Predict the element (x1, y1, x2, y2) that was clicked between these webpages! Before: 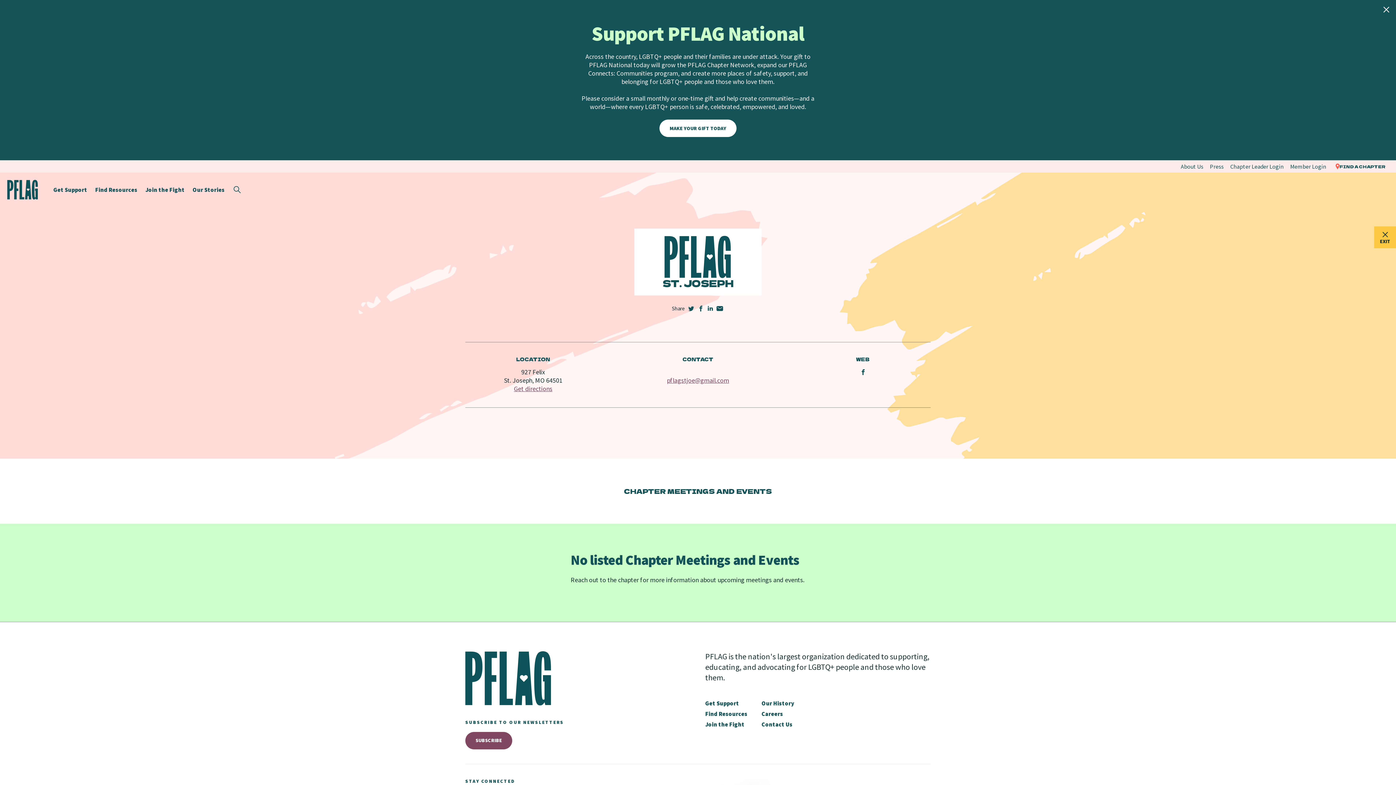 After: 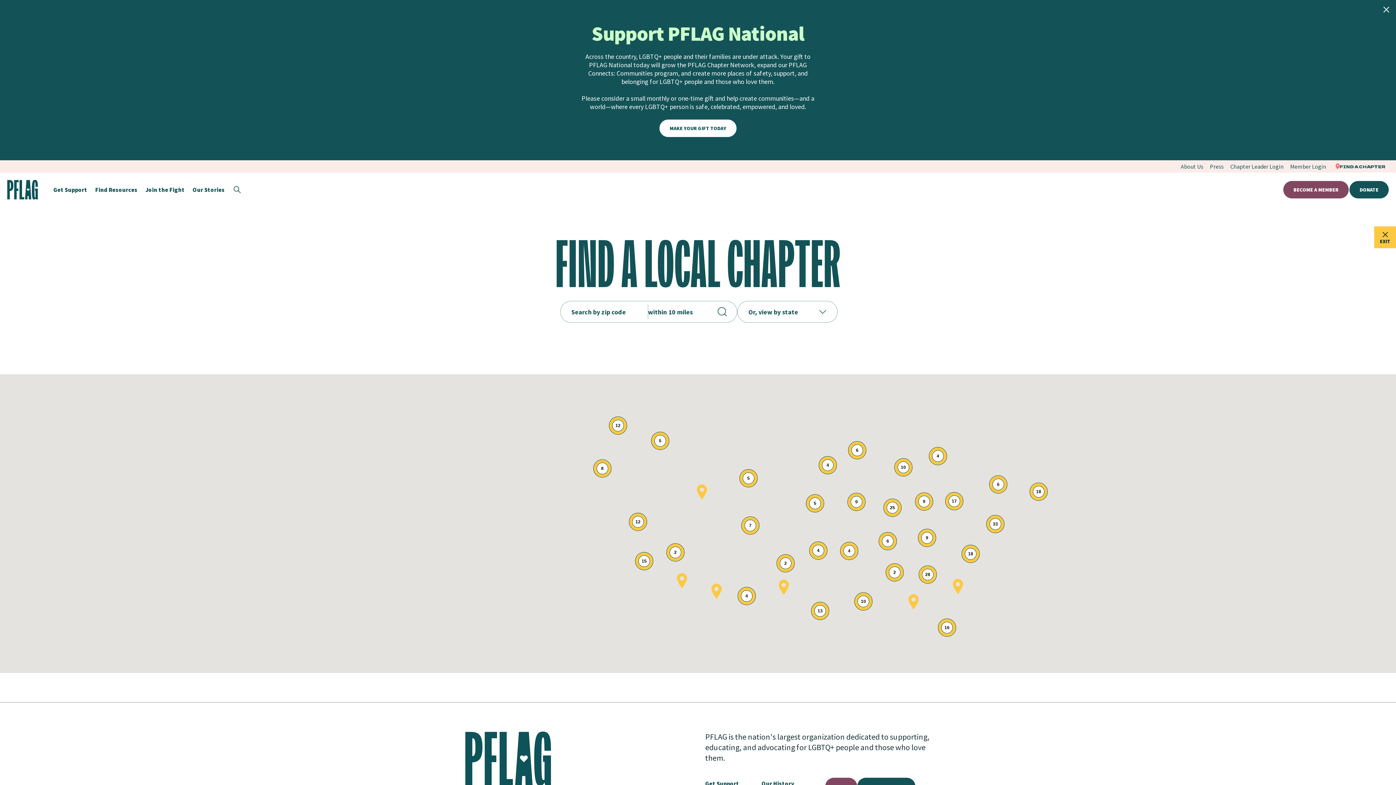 Action: bbox: (1330, 161, 1389, 172) label: FIND A CHAPTER